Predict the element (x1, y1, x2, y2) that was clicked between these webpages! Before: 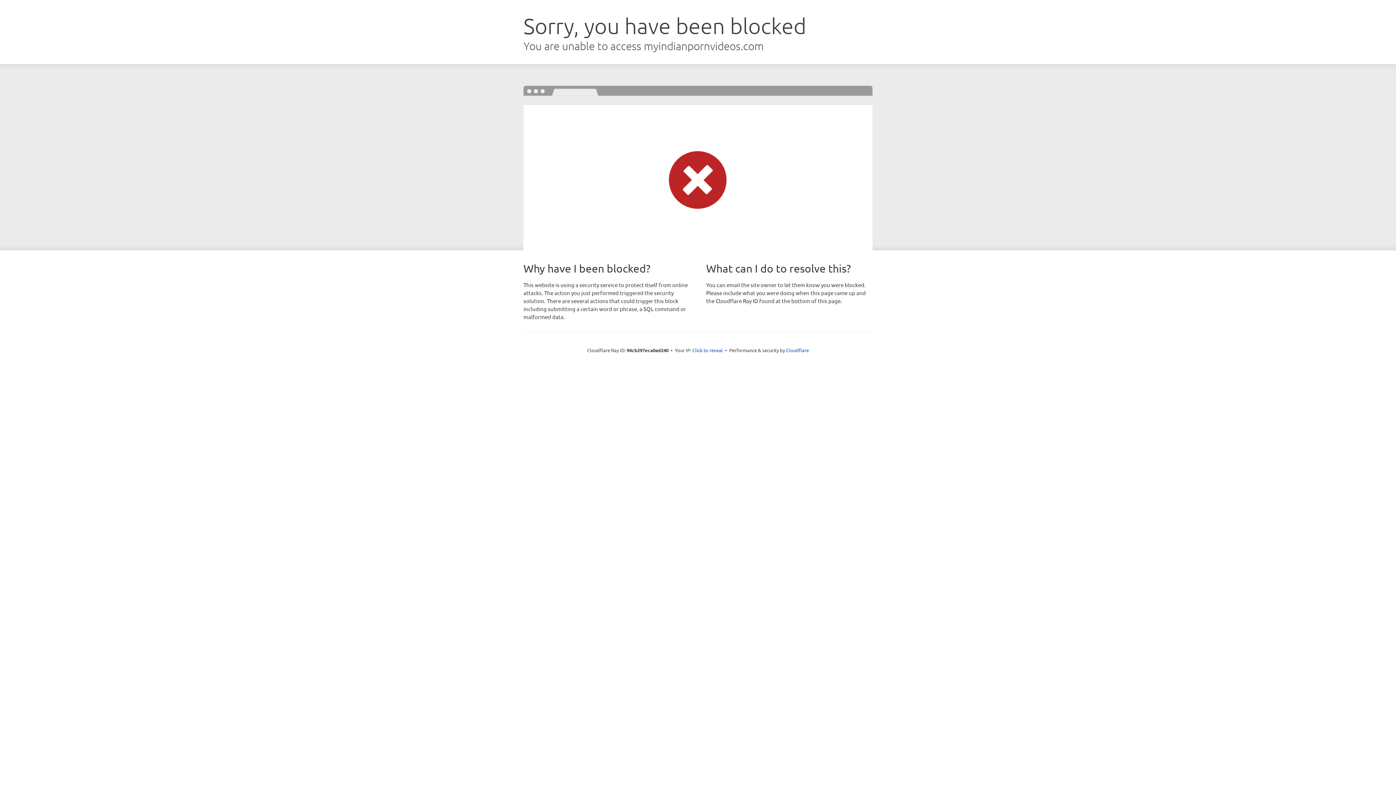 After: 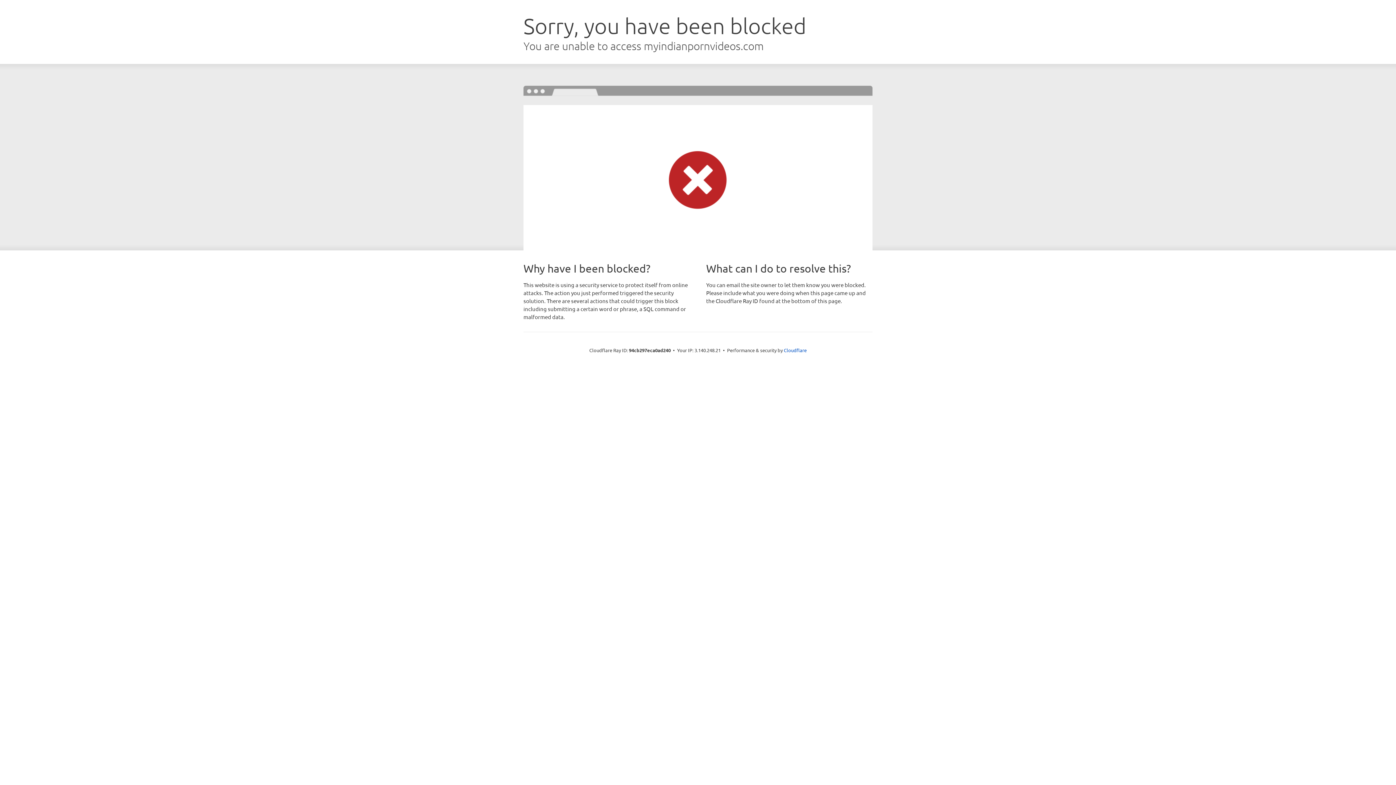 Action: bbox: (692, 346, 723, 353) label: Click to reveal